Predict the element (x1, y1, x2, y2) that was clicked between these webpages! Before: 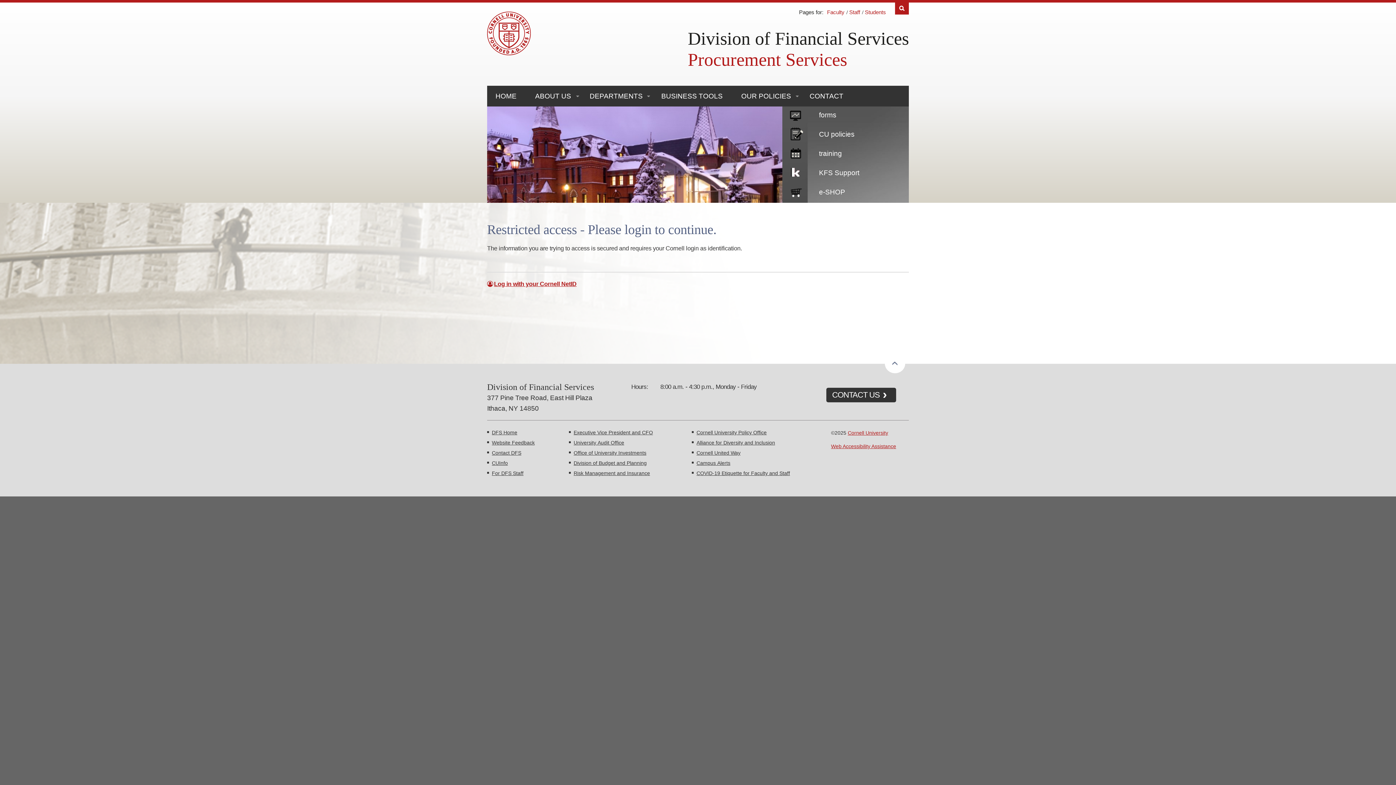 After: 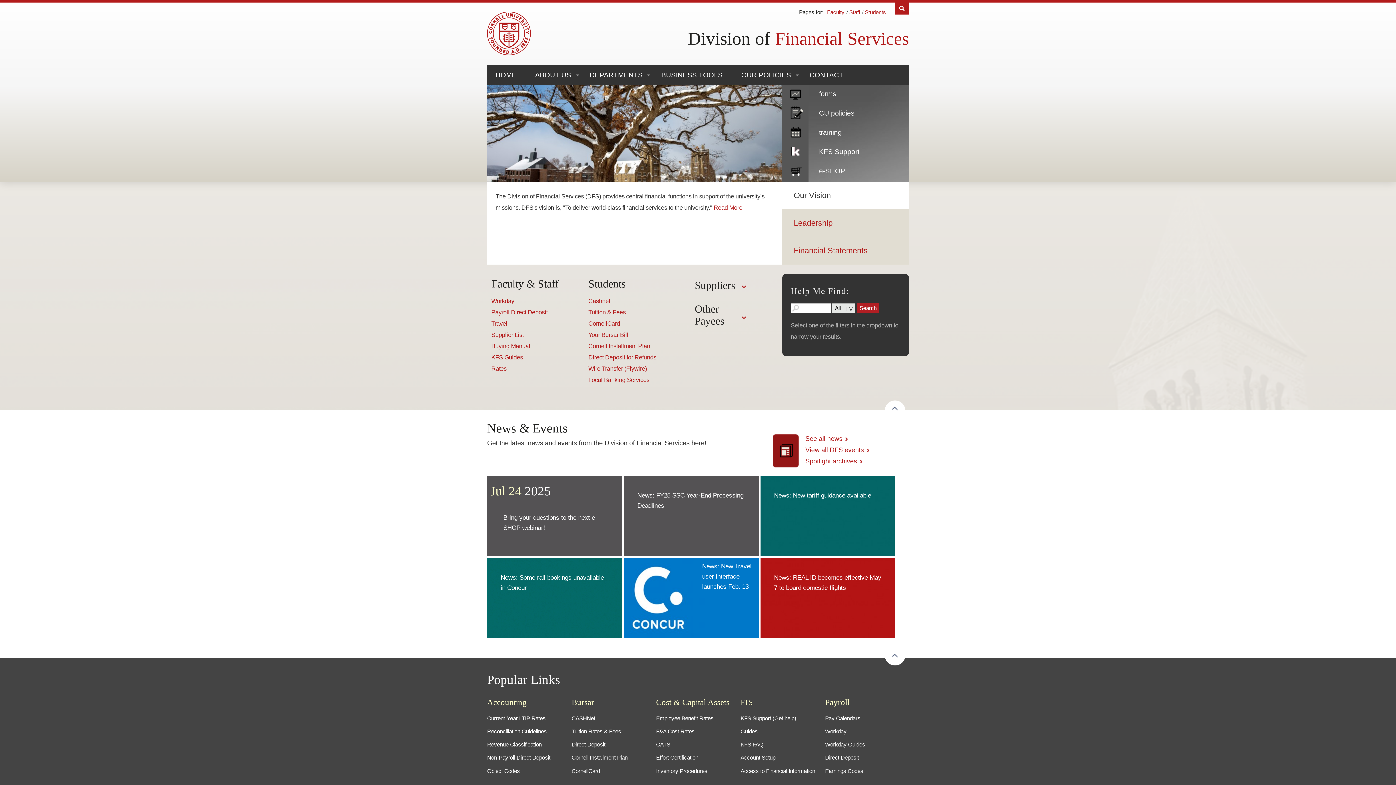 Action: label: Division of Financial Services bbox: (688, 28, 909, 48)